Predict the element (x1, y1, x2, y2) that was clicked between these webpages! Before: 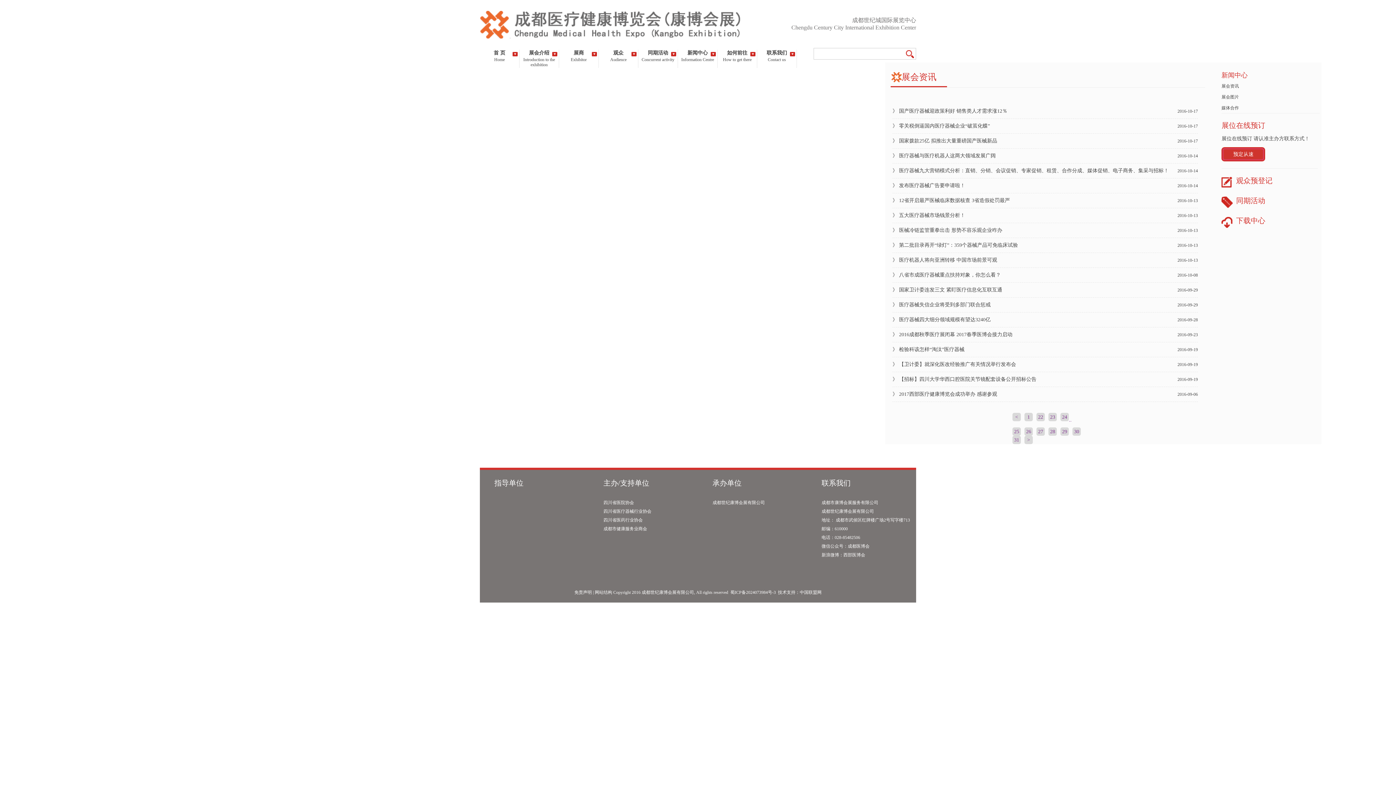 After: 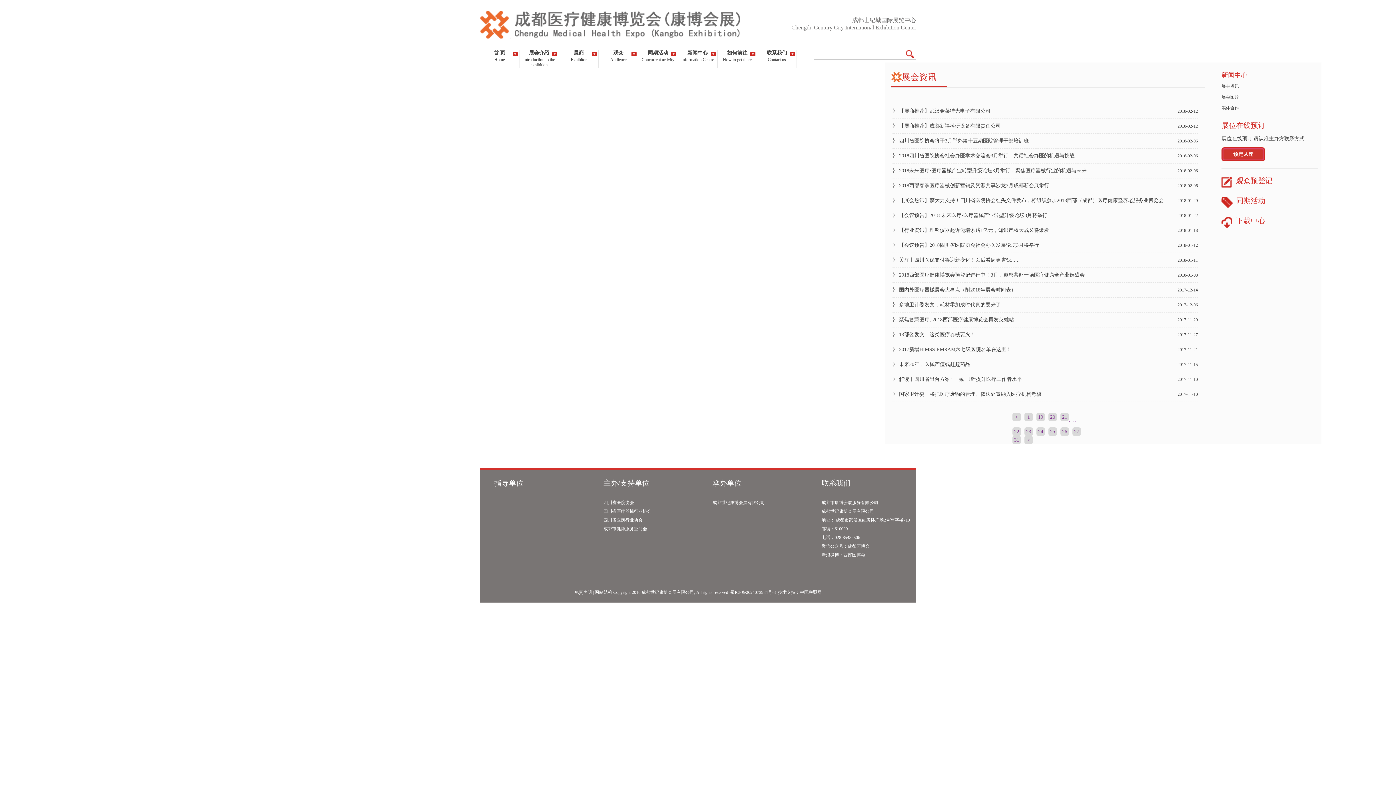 Action: label: 23 bbox: (1048, 413, 1057, 421)